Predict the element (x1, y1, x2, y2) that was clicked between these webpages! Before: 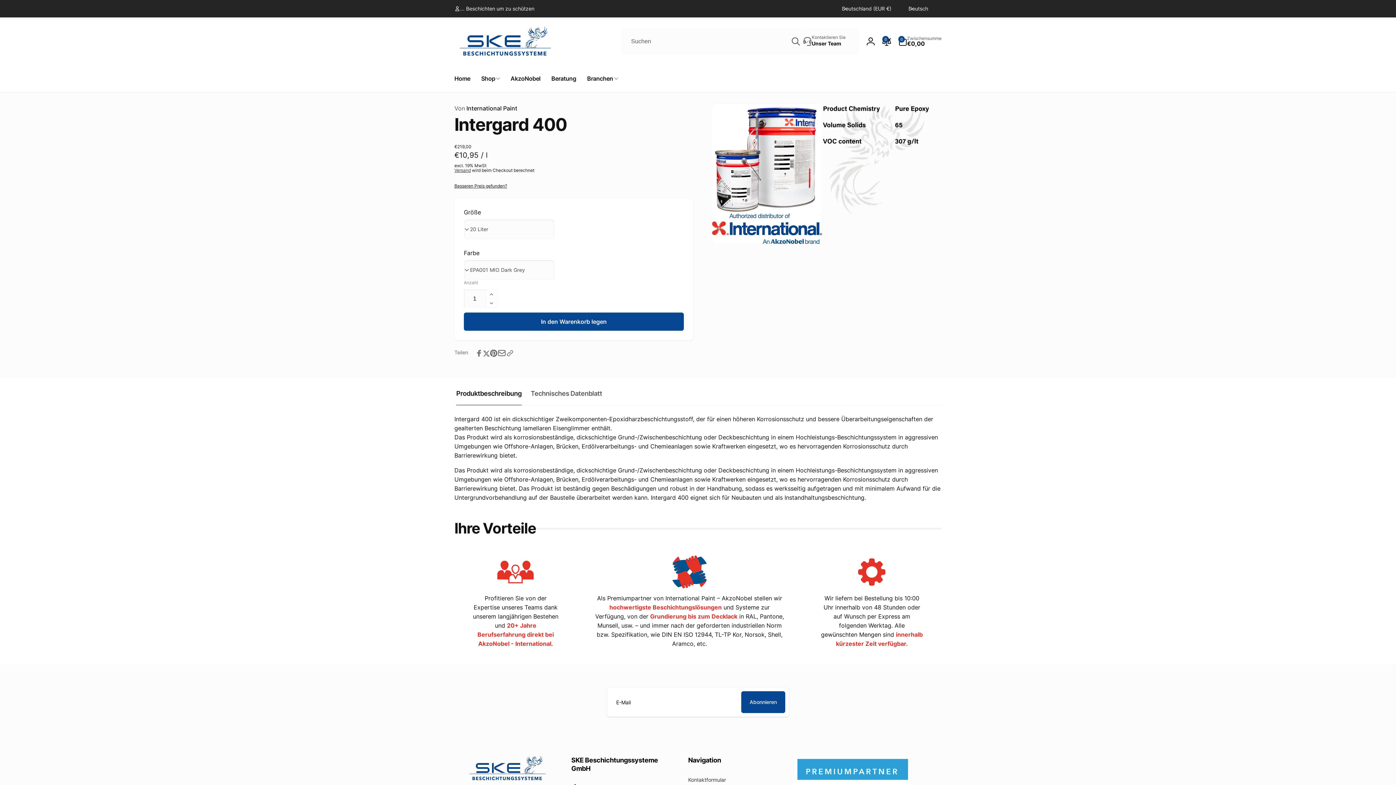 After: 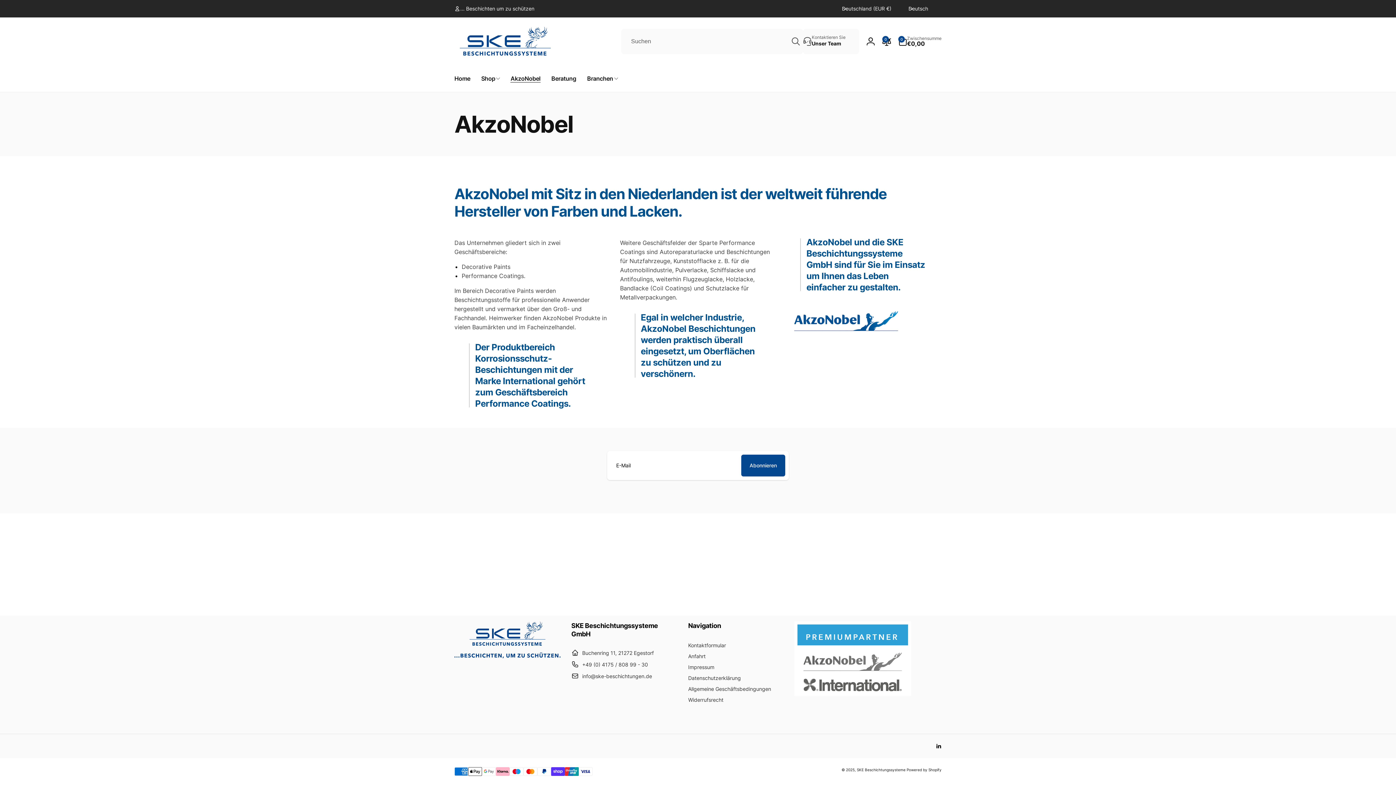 Action: label: AkzoNobel bbox: (505, 65, 546, 92)